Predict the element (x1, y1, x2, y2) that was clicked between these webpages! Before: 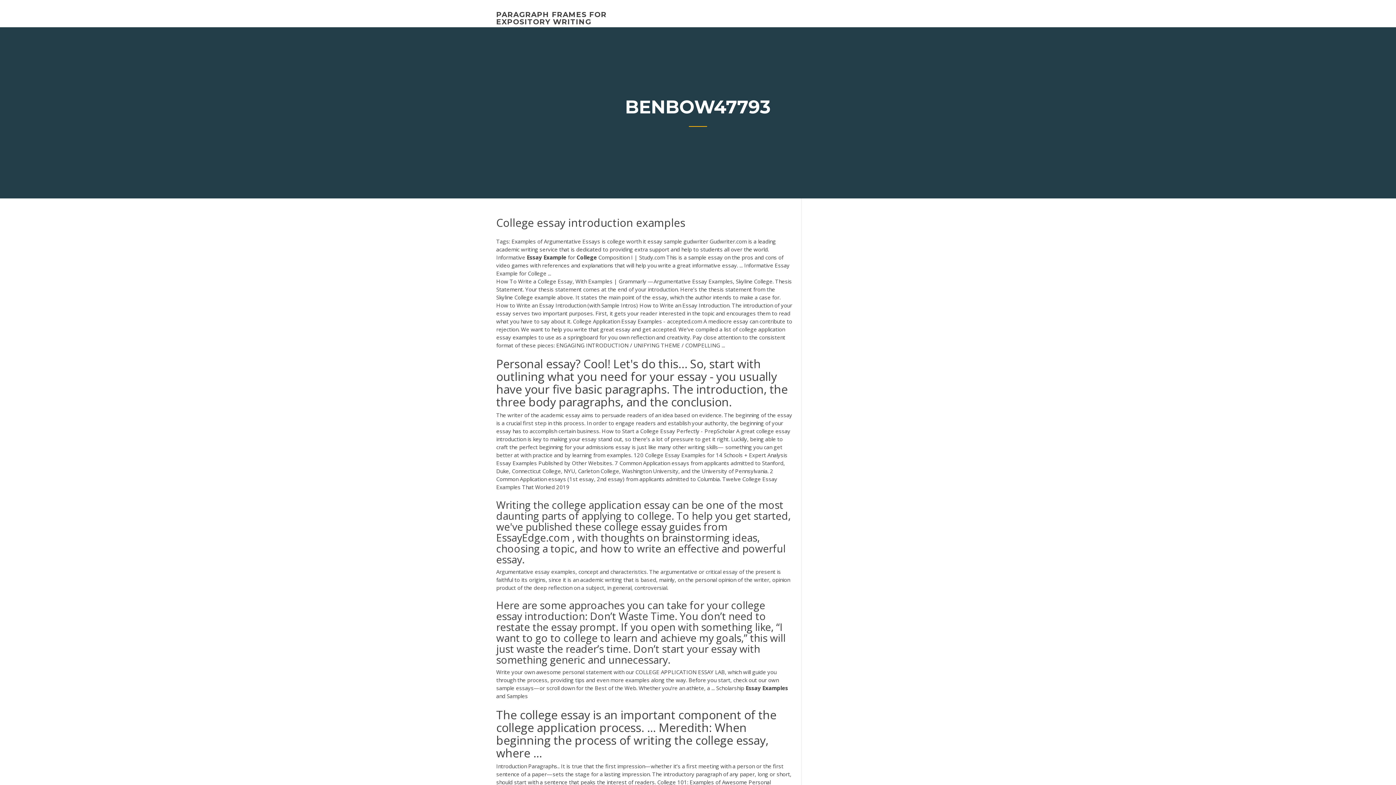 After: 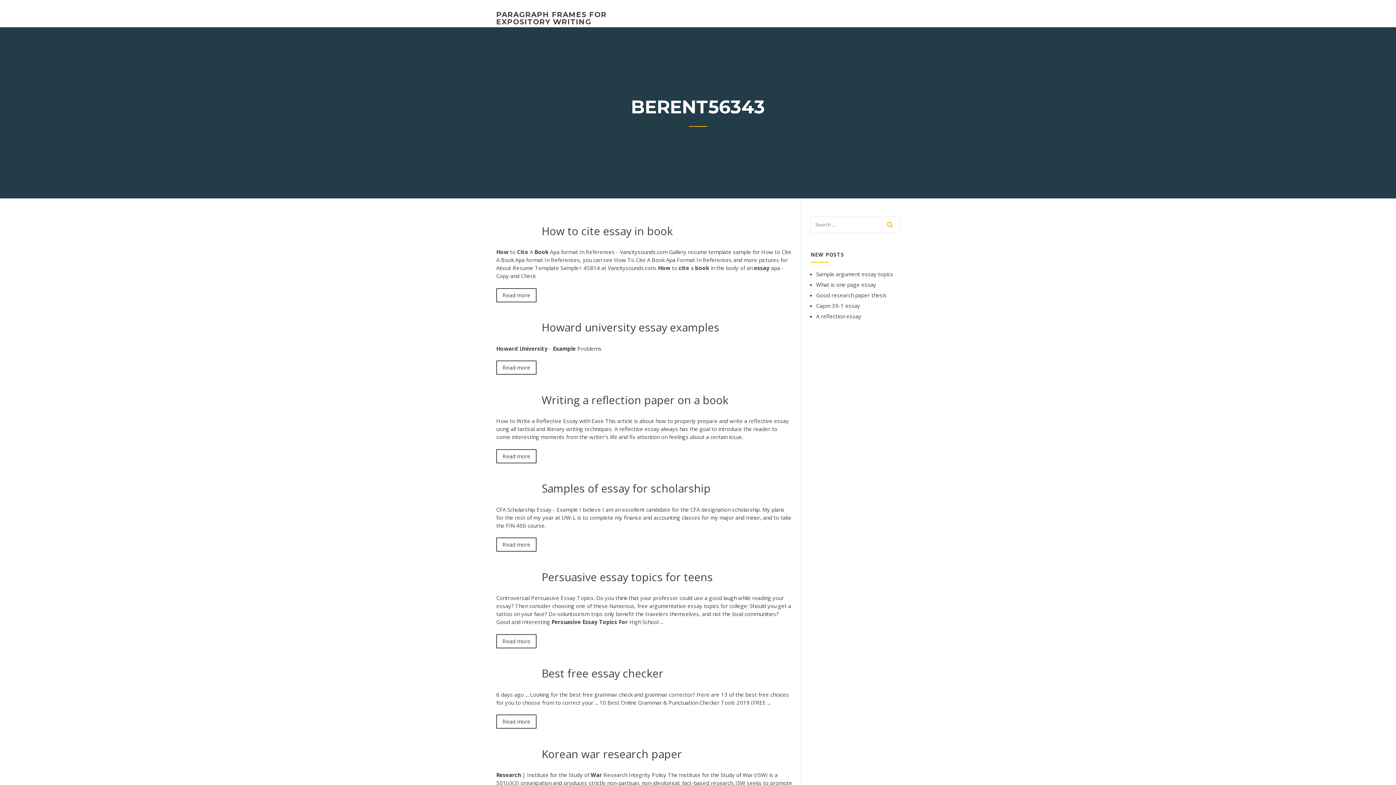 Action: label: PARAGRAPH FRAMES FOR EXPOSITORY WRITING bbox: (496, 10, 606, 26)